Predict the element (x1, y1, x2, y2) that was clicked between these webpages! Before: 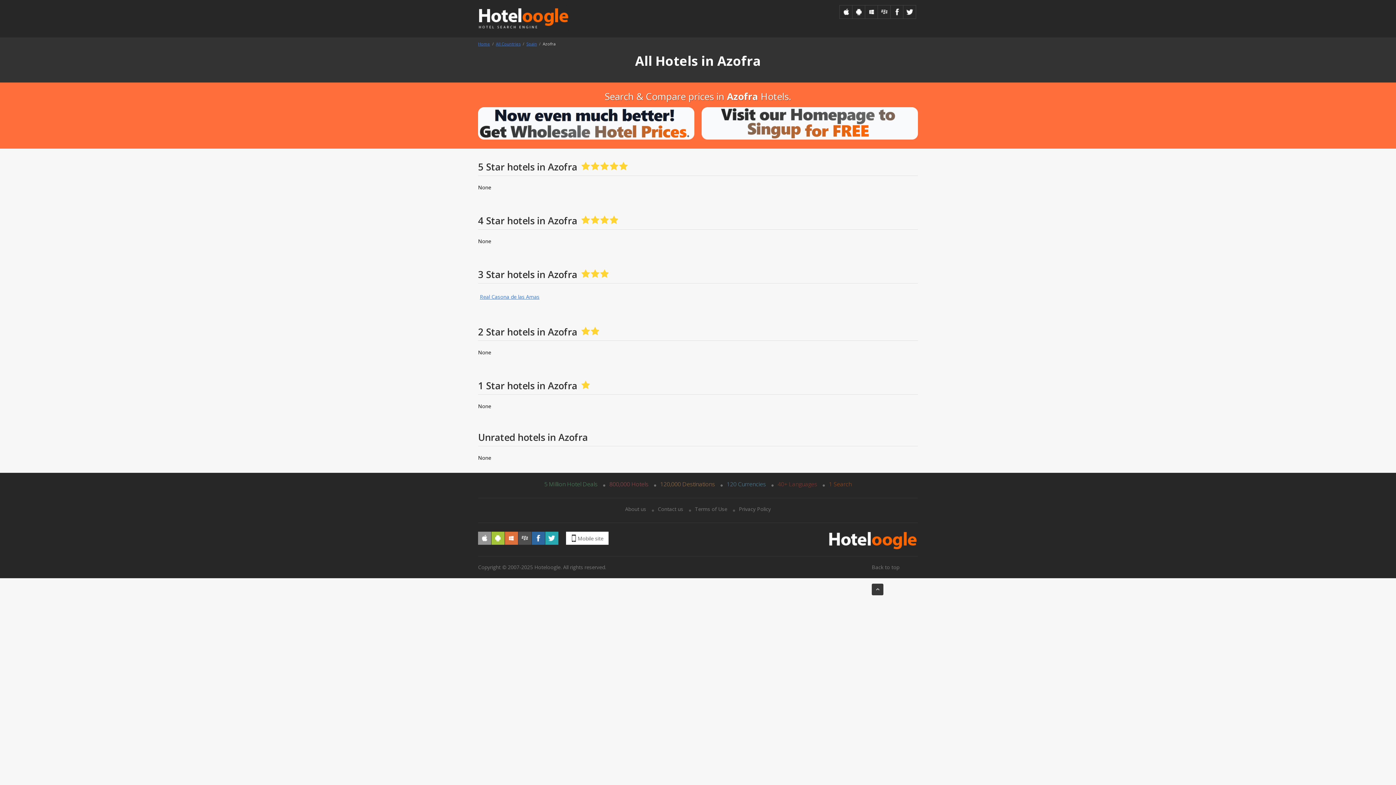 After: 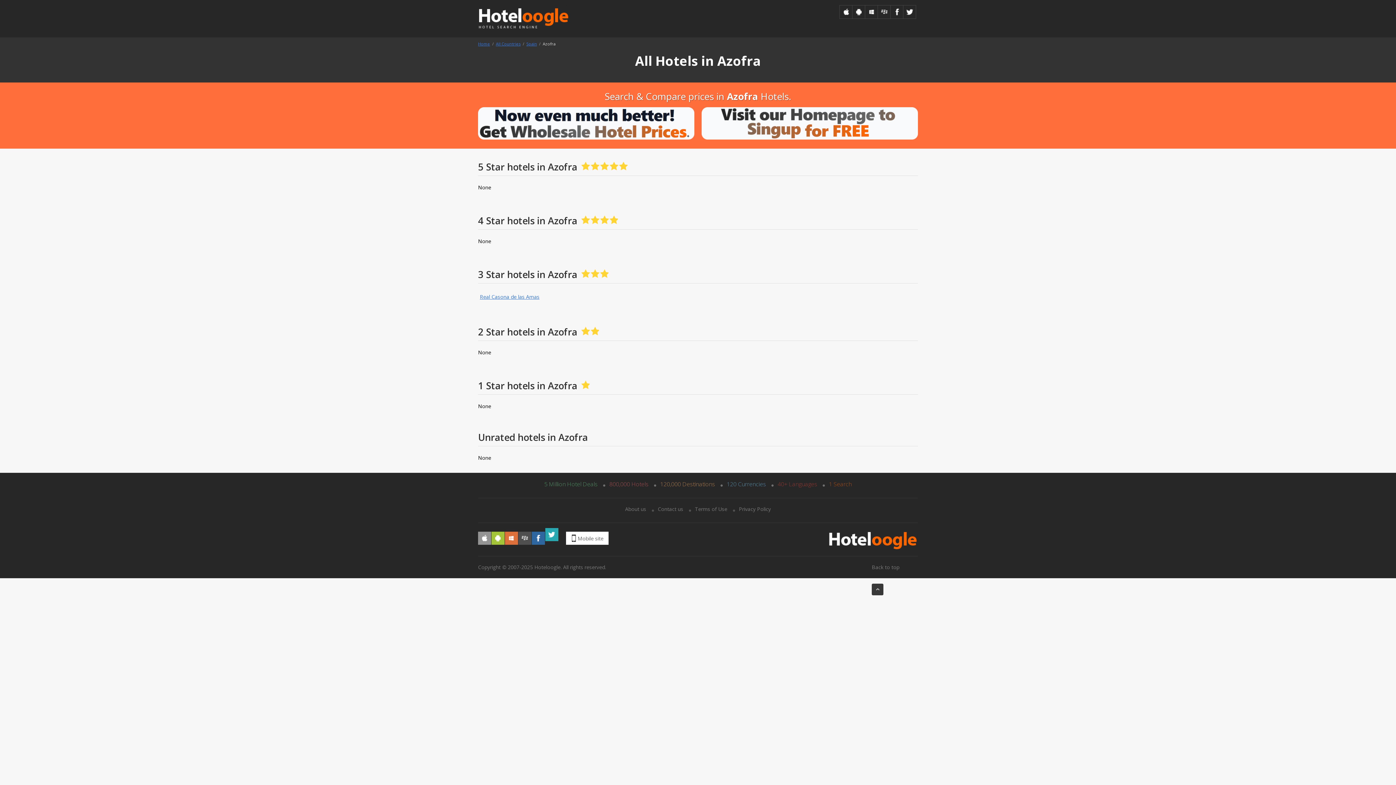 Action: bbox: (545, 532, 558, 545)